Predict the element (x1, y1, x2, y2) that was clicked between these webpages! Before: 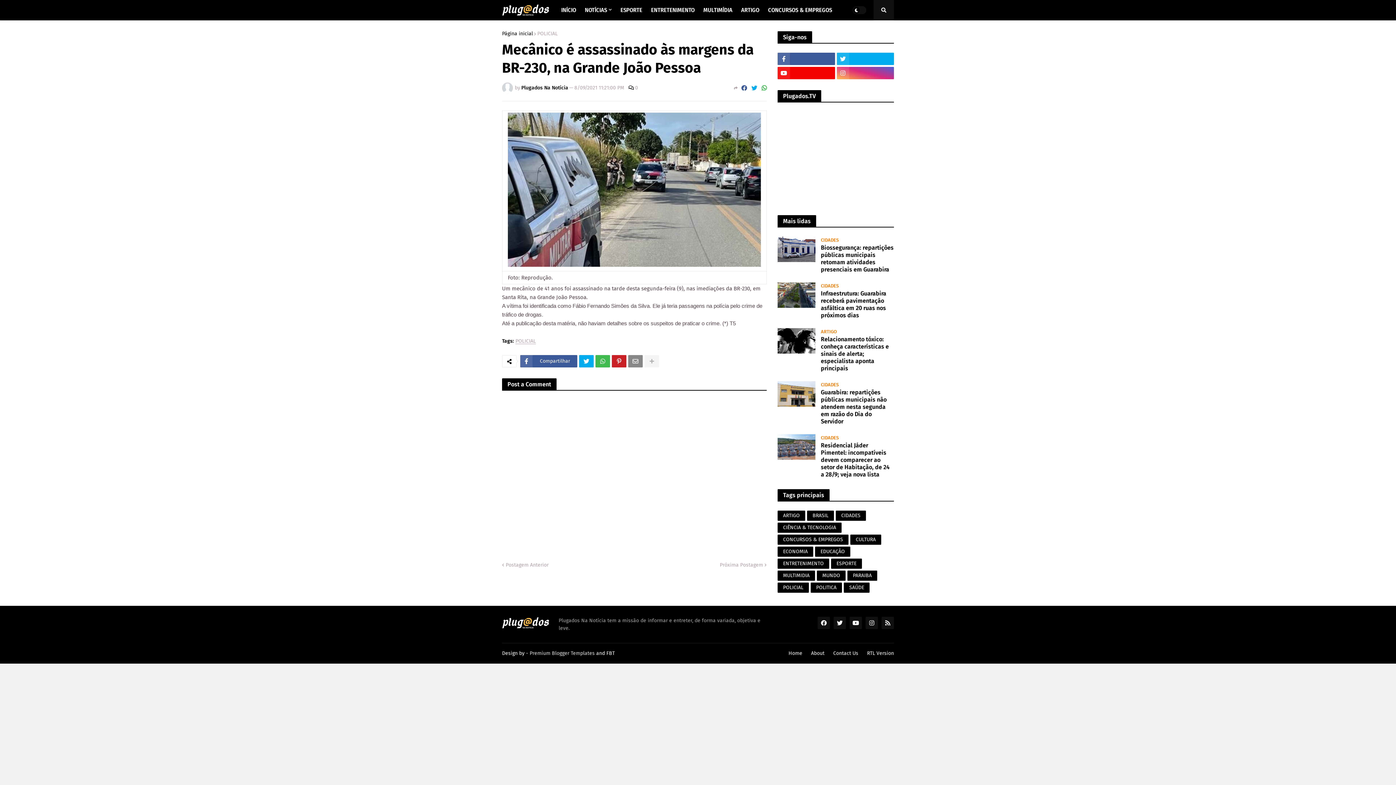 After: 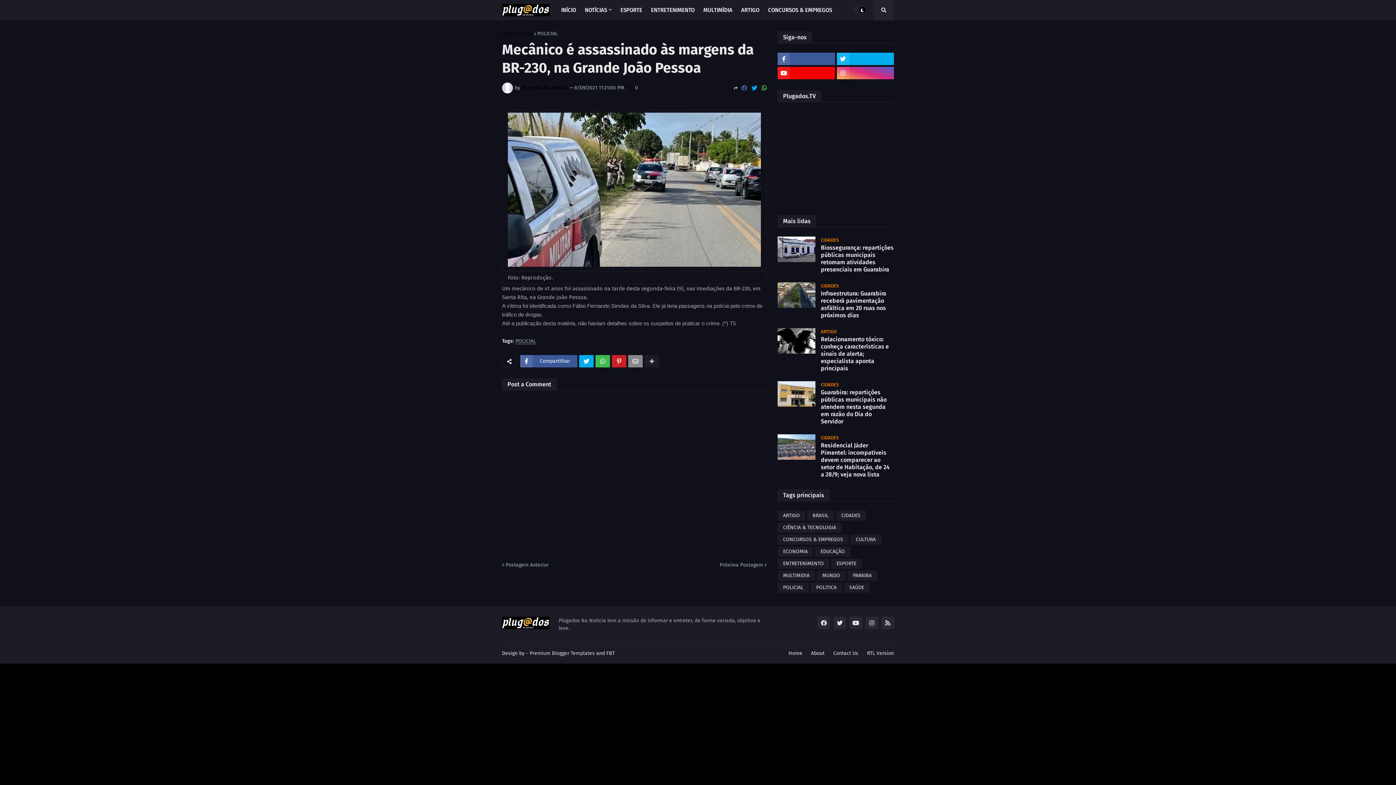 Action: bbox: (852, 6, 866, 14)